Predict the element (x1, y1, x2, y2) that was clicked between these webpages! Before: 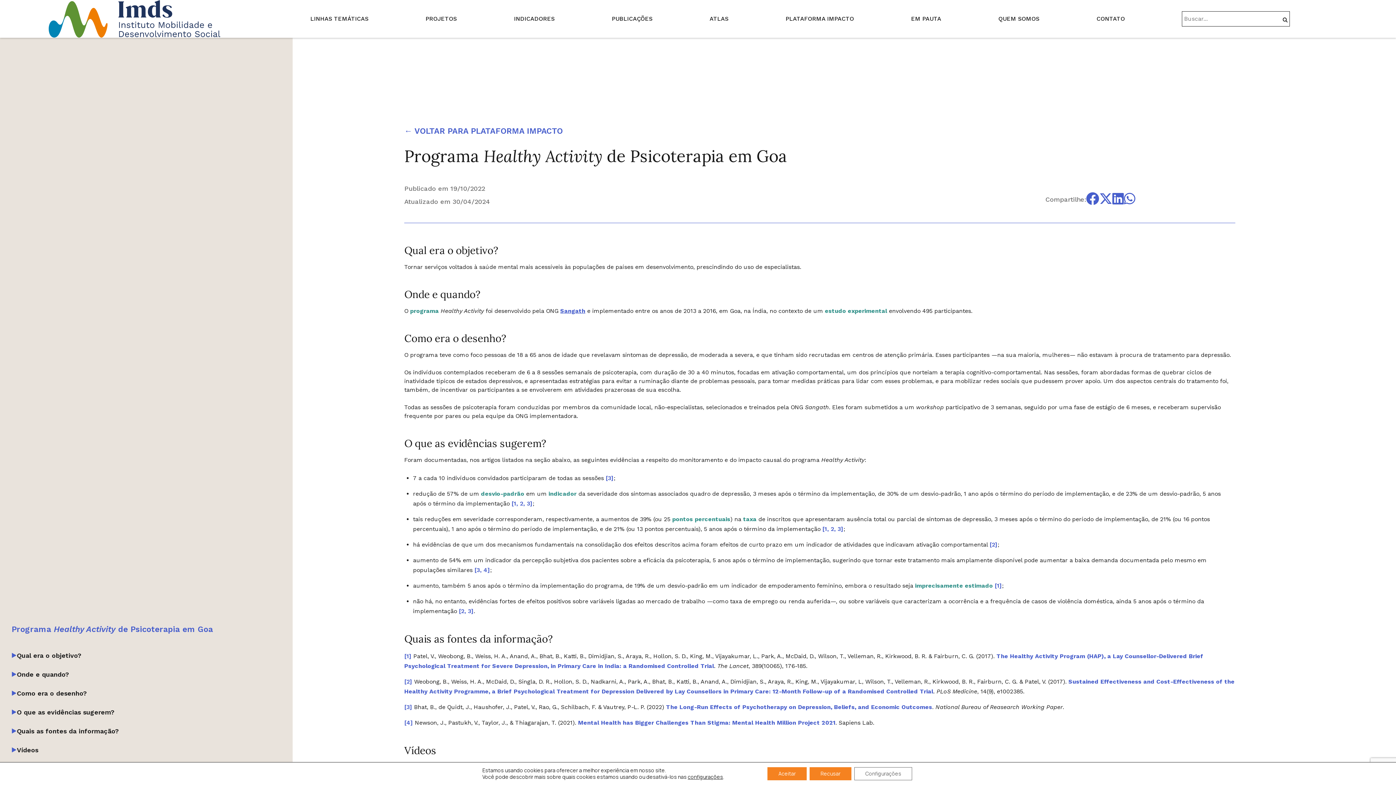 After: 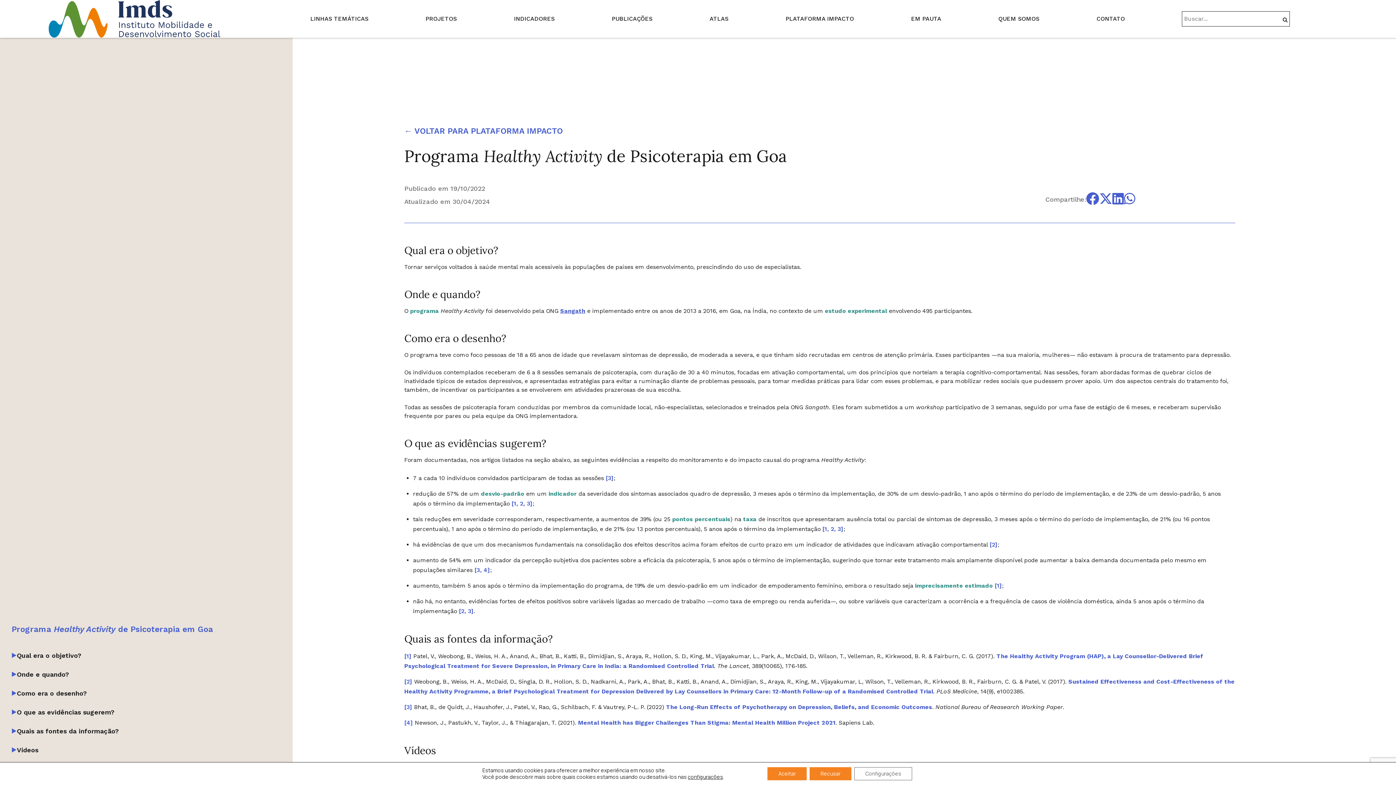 Action: bbox: (1099, 190, 1112, 208)